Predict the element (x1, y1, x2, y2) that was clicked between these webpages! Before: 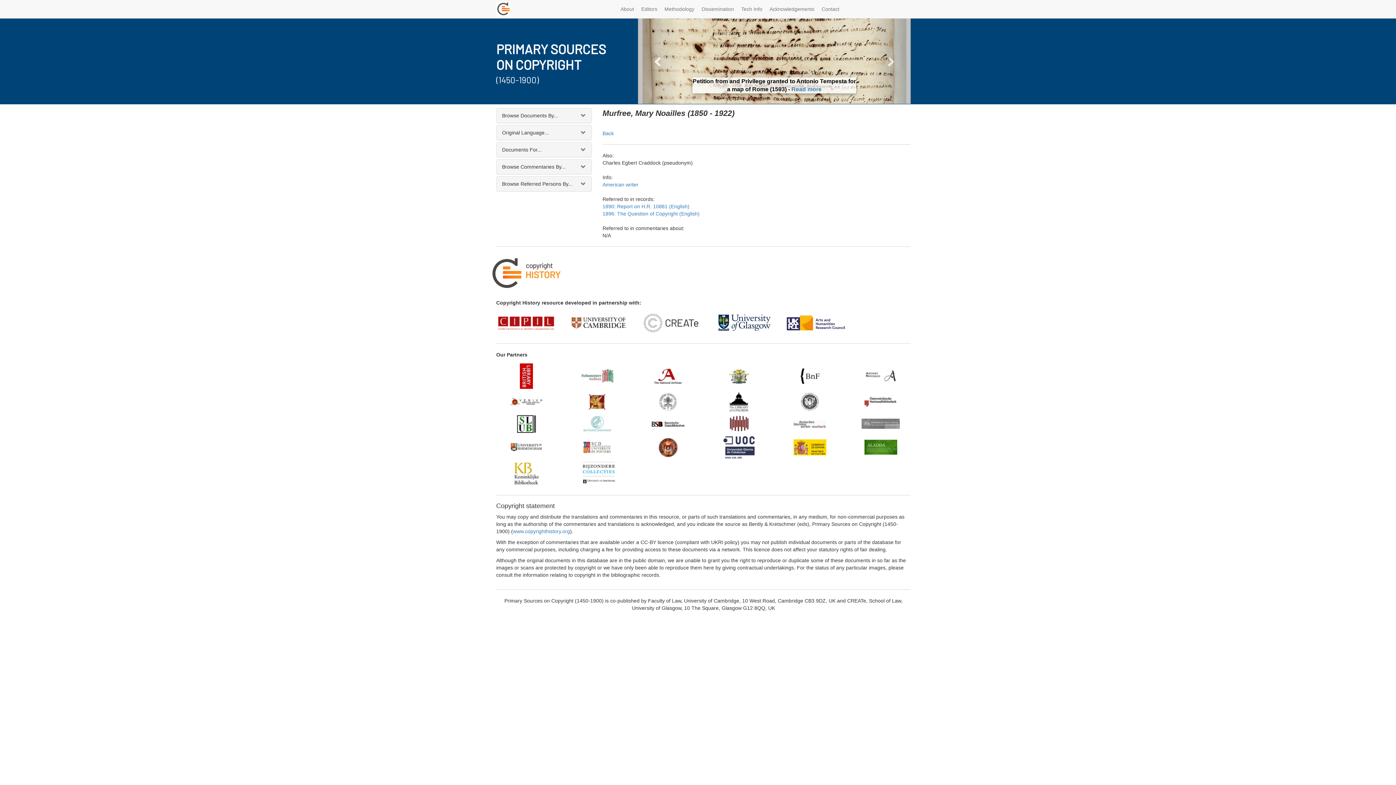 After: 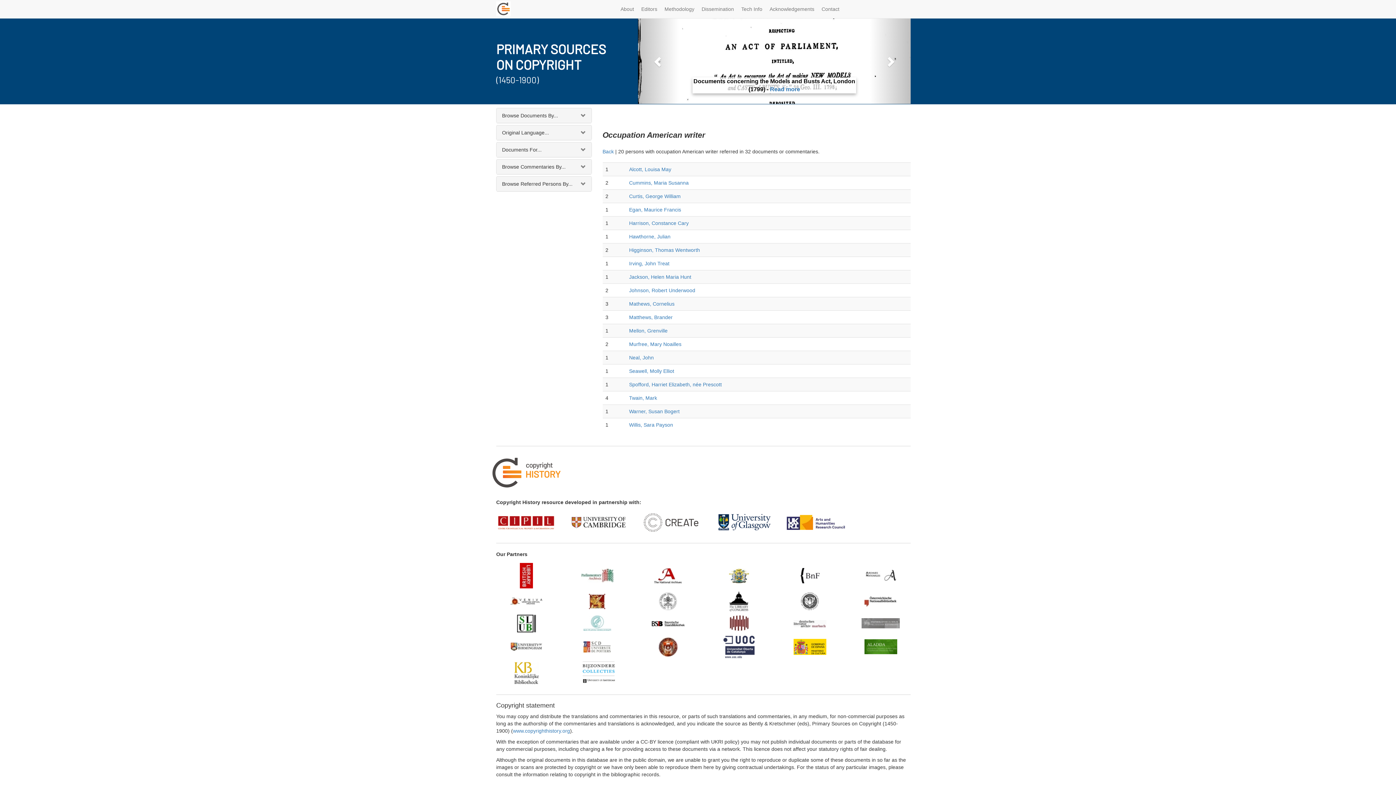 Action: label: American writer bbox: (602, 181, 638, 187)